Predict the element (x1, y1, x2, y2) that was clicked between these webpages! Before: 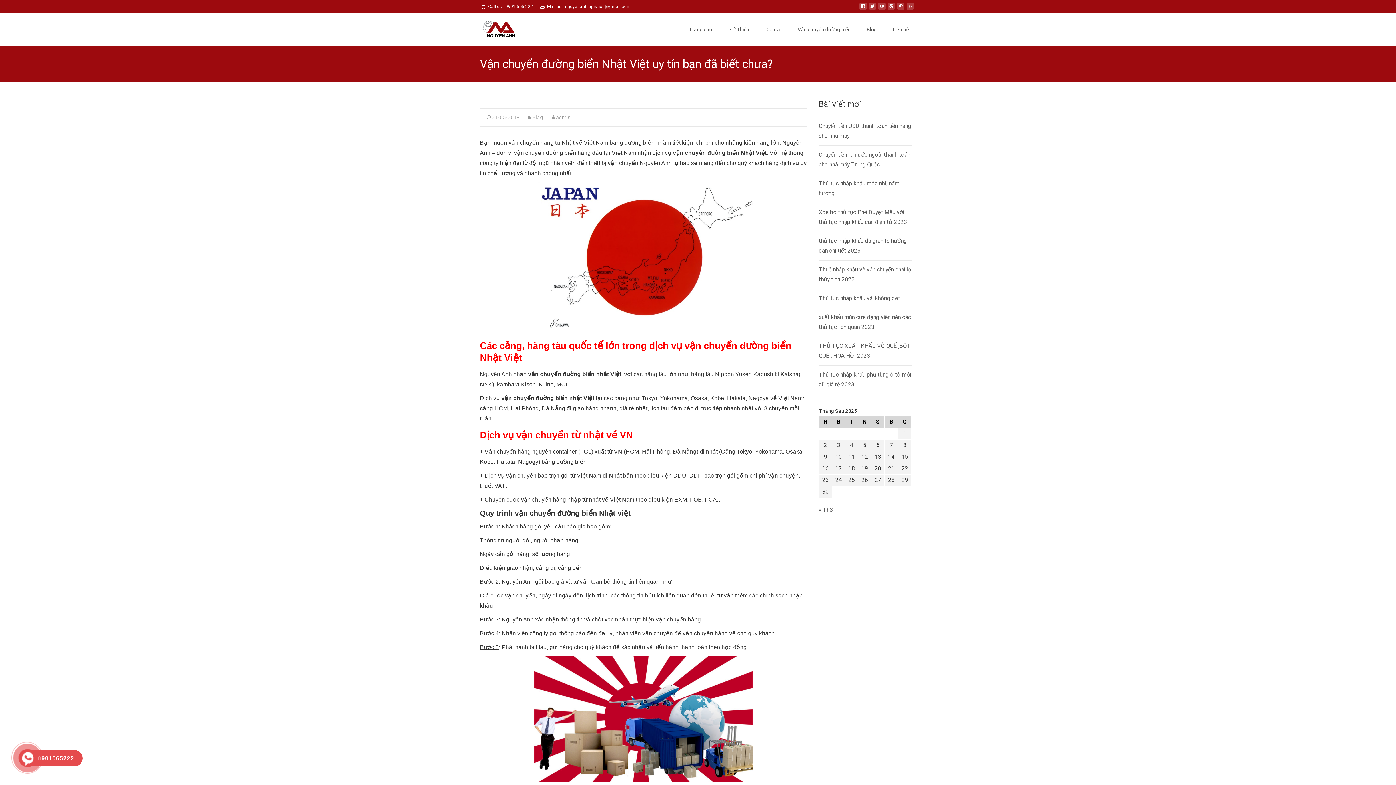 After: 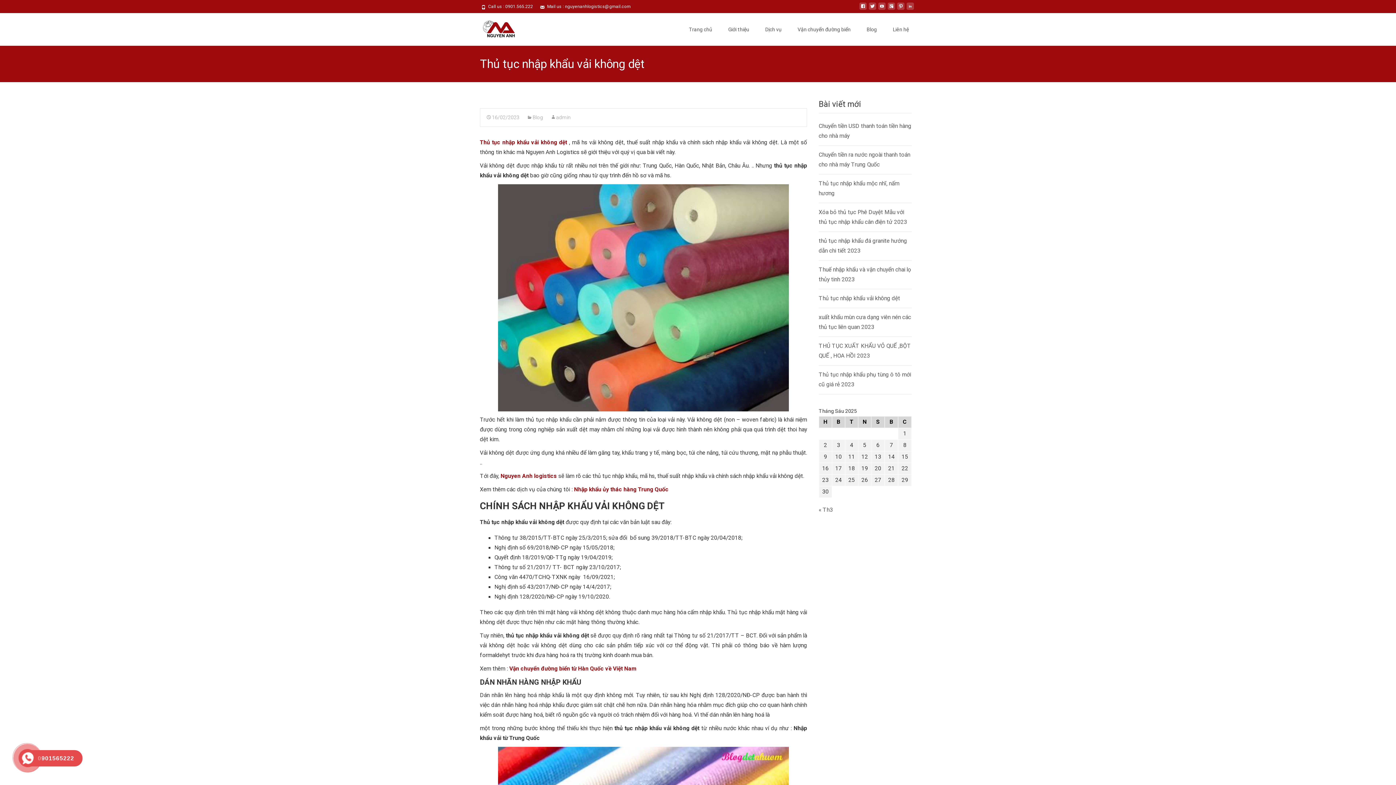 Action: label: Thủ tục nhập khẩu vải không dệt bbox: (818, 295, 900, 301)